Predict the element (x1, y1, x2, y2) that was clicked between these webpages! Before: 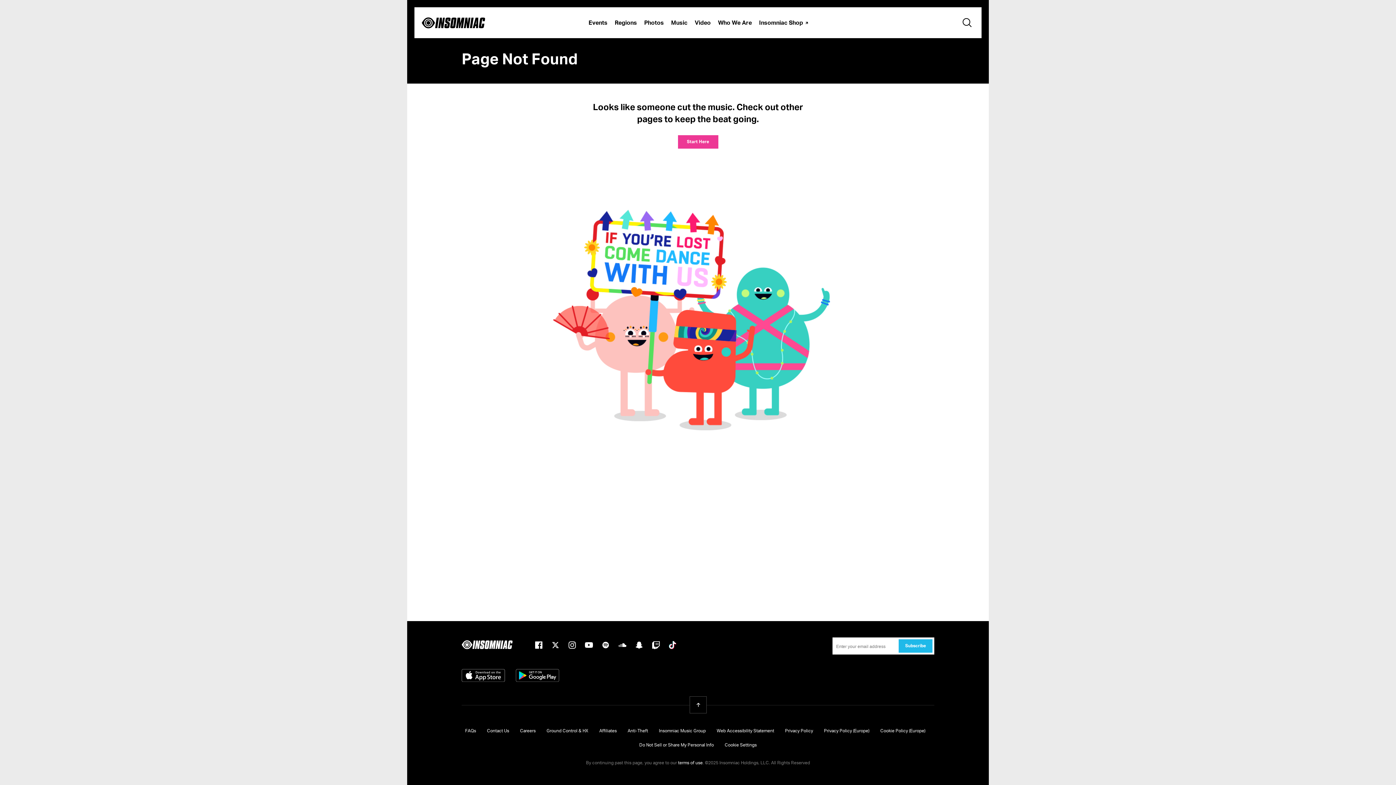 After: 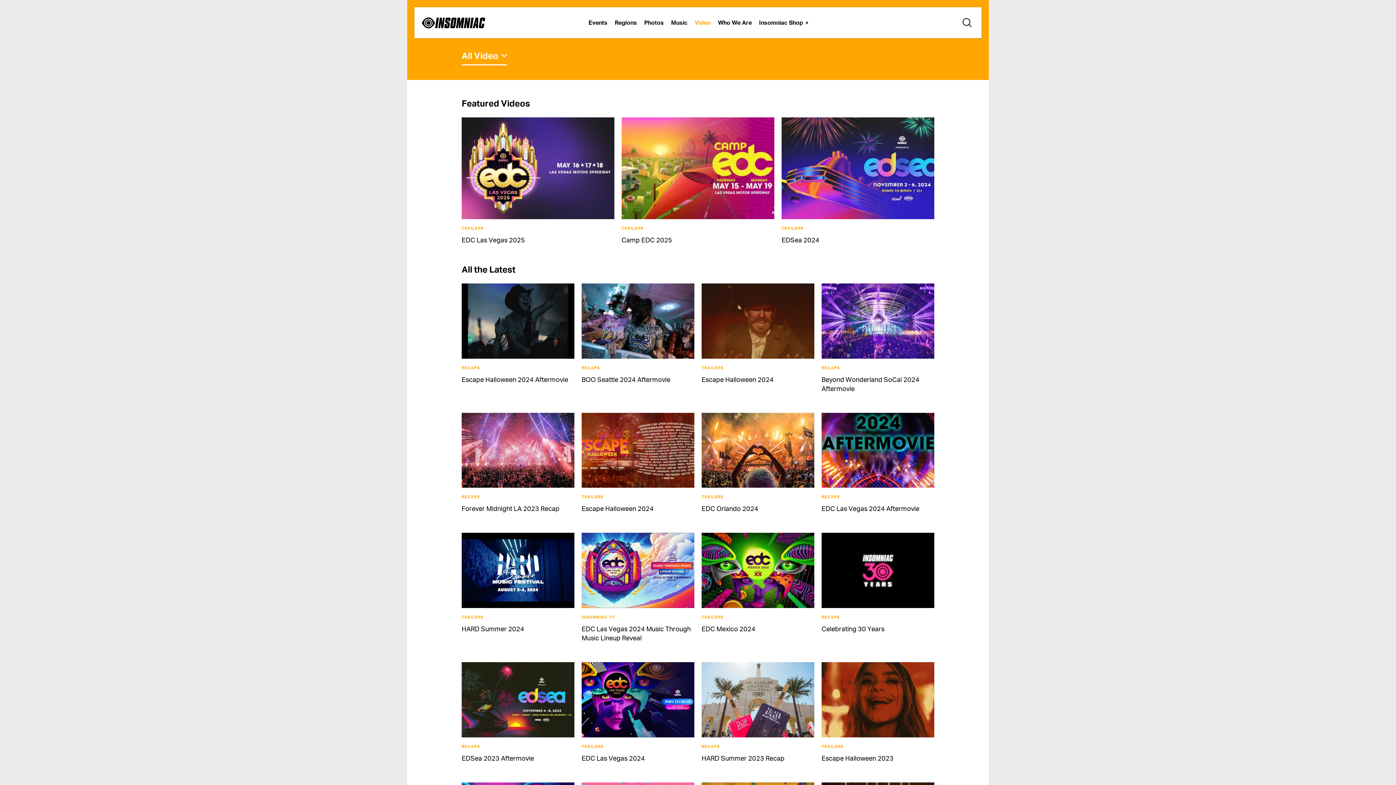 Action: label: Video bbox: (691, 7, 714, 38)